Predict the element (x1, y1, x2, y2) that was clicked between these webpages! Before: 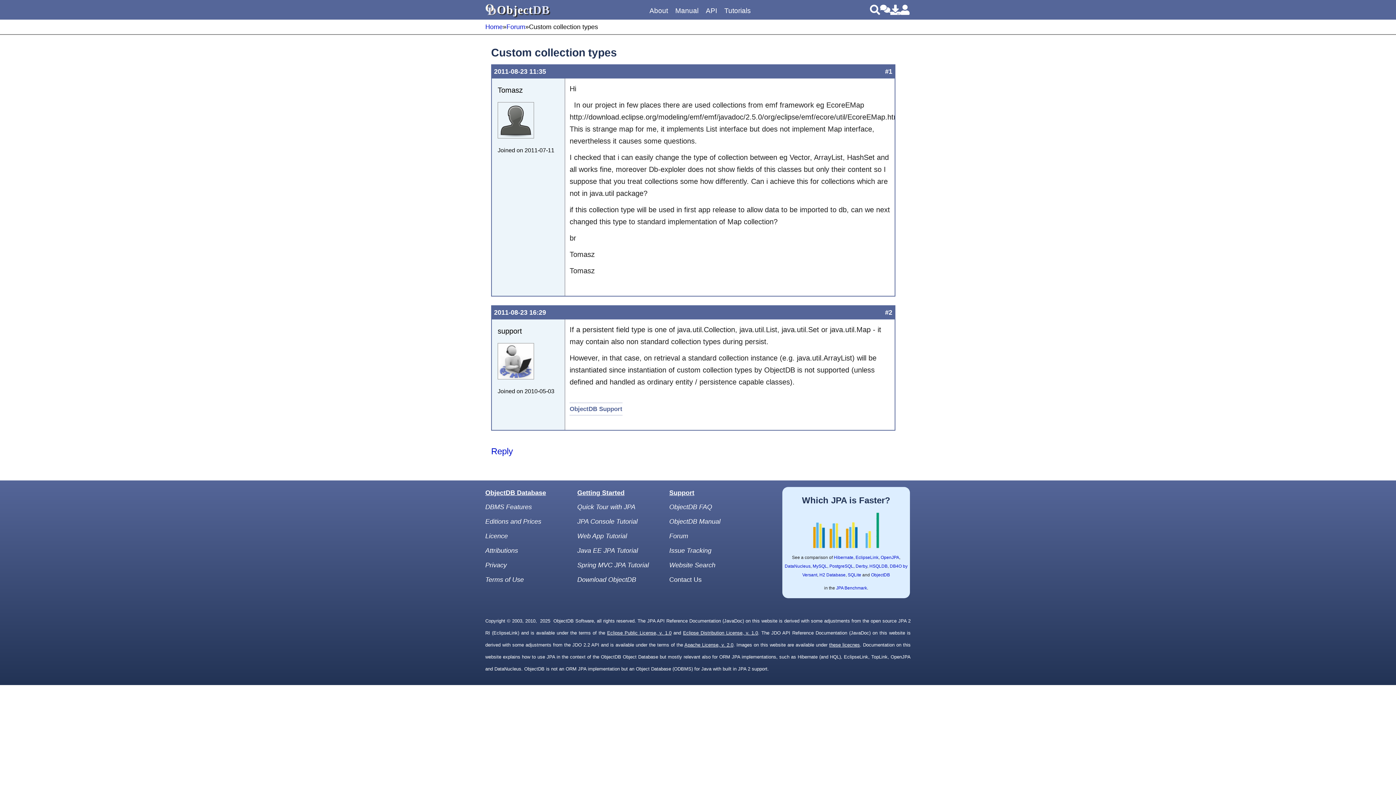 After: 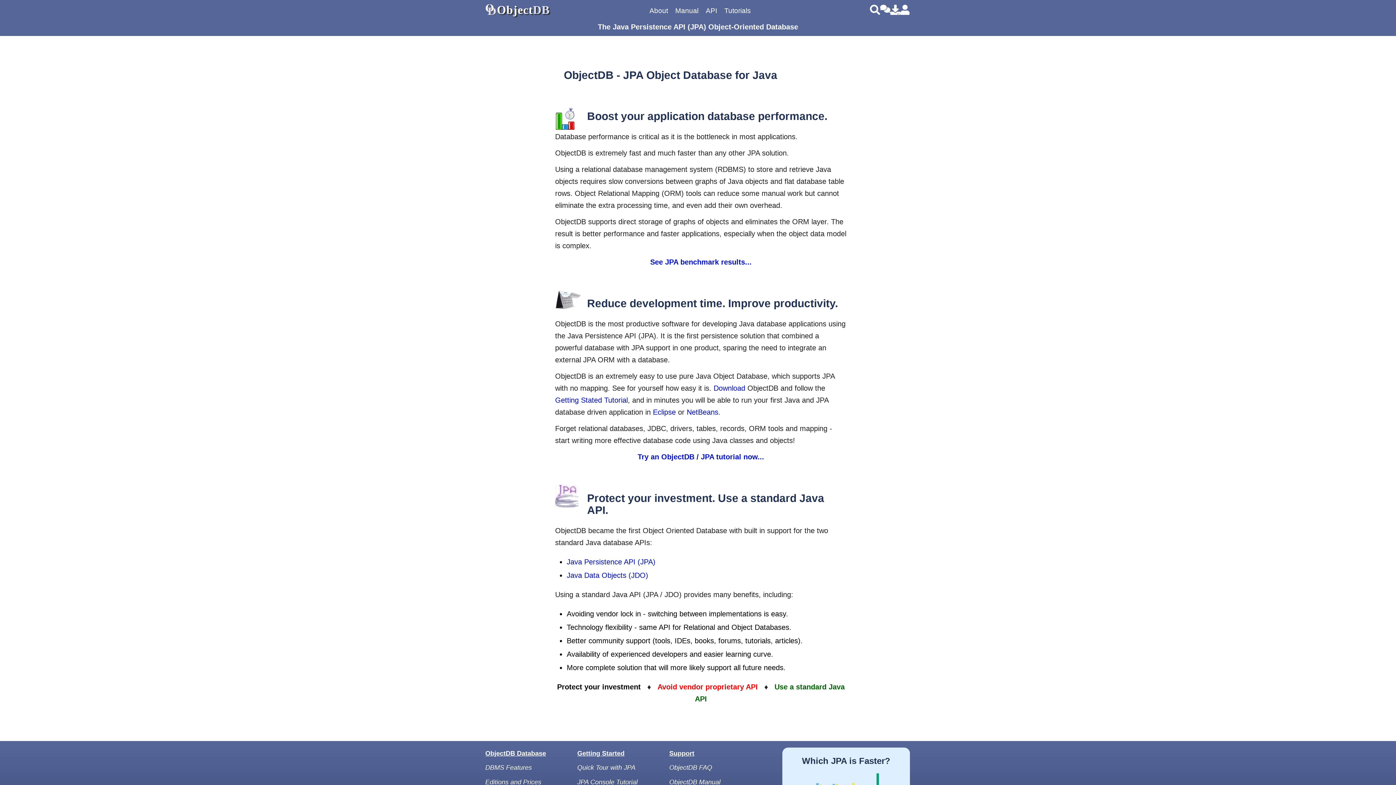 Action: label: Object
DB
Object
DB bbox: (497, 3, 645, 16)